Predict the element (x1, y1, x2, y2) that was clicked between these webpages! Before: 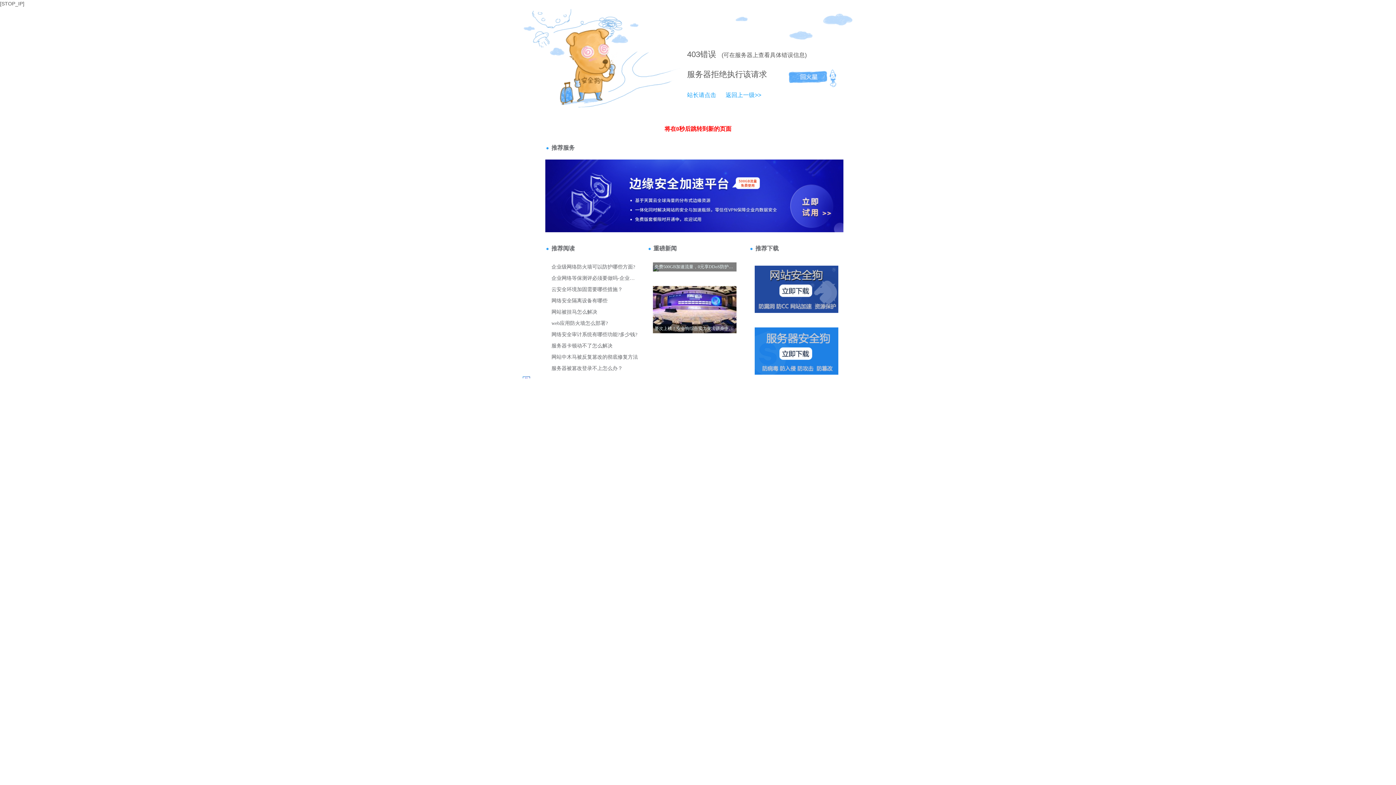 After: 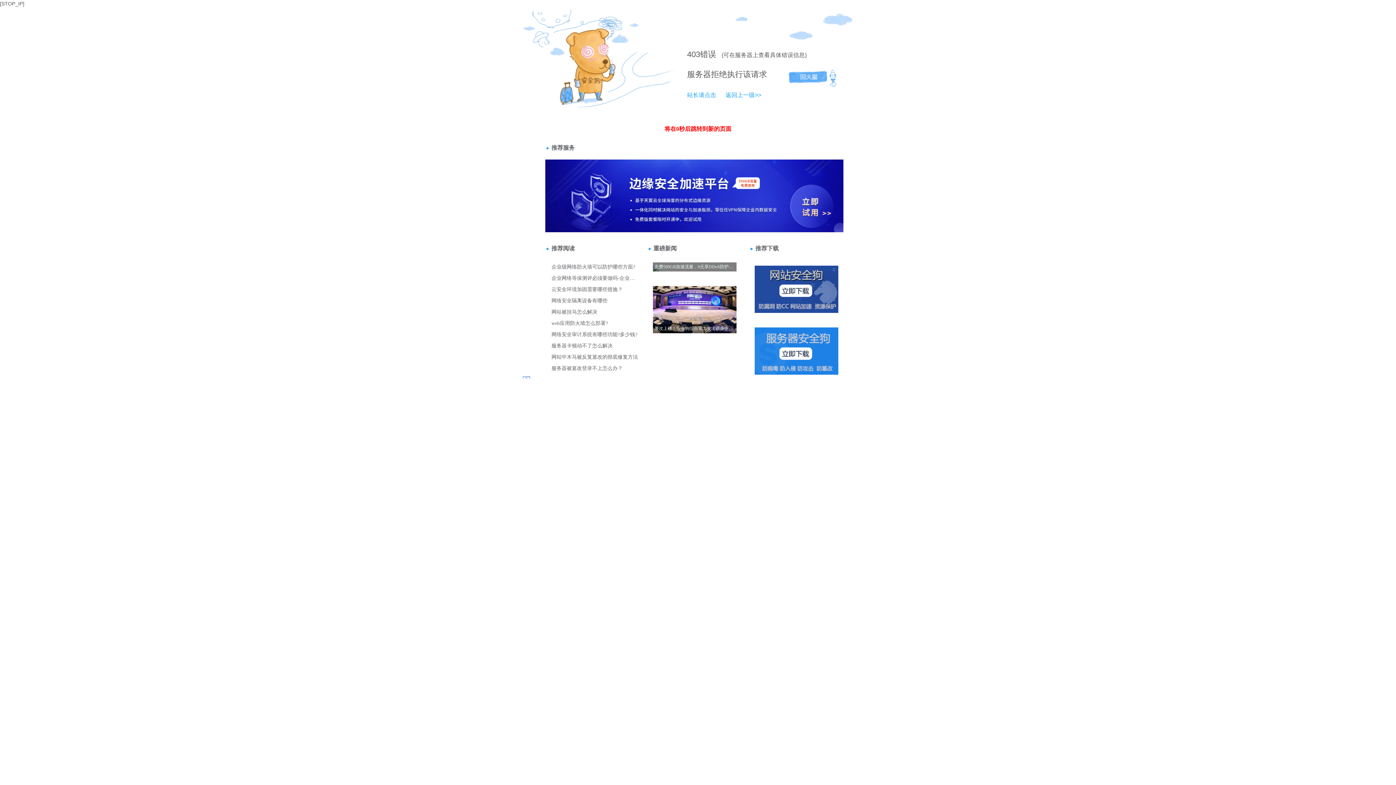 Action: label: 403 bbox: (687, 49, 700, 58)